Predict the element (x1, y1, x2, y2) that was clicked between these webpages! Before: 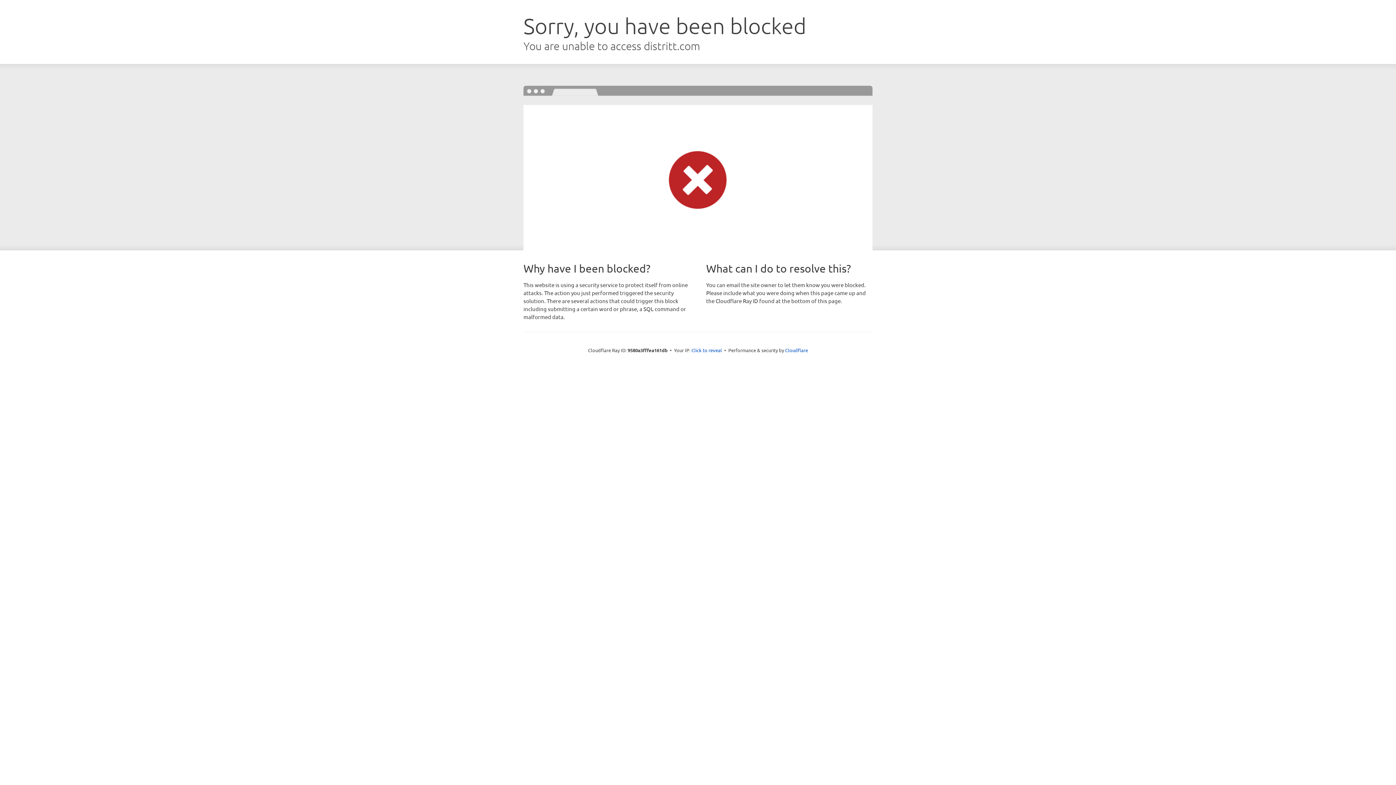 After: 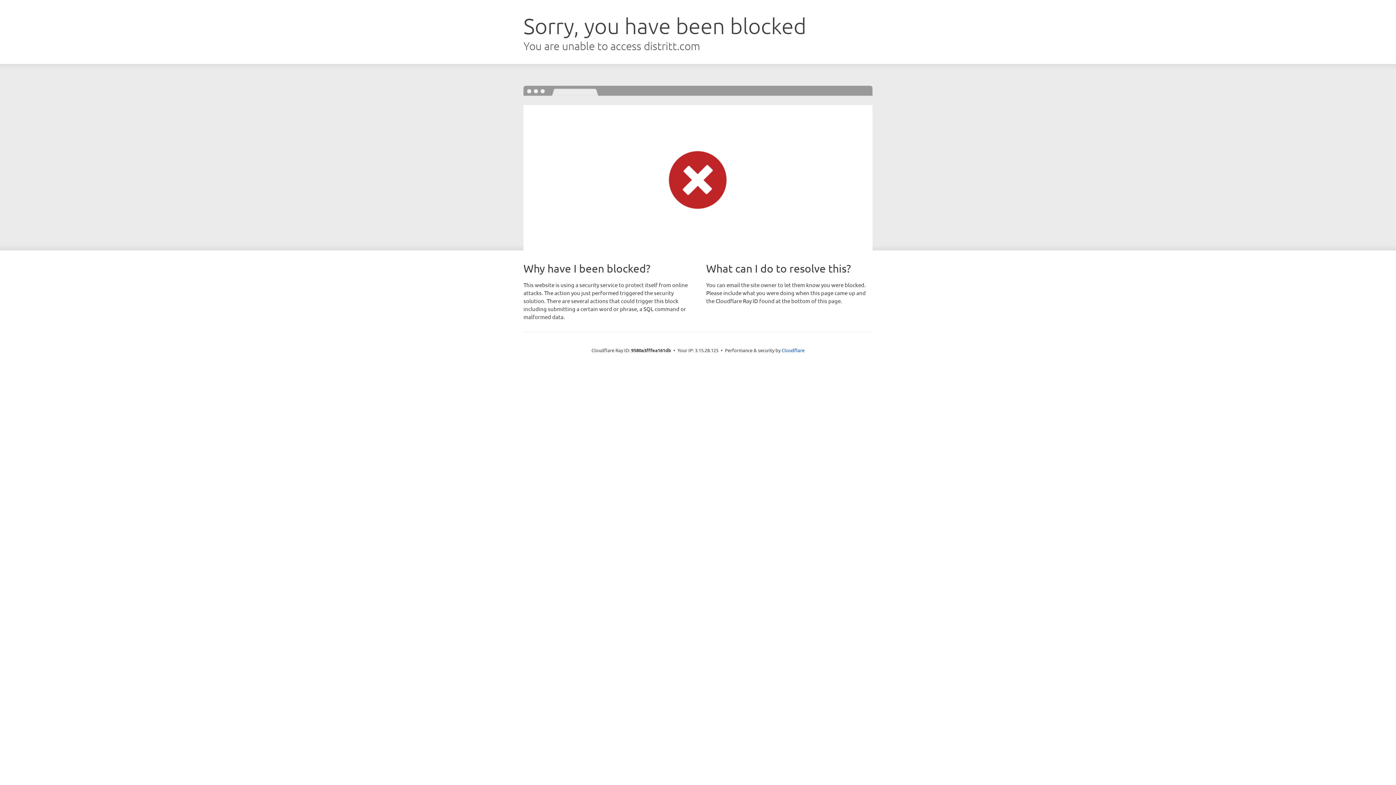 Action: bbox: (691, 346, 722, 353) label: Click to reveal